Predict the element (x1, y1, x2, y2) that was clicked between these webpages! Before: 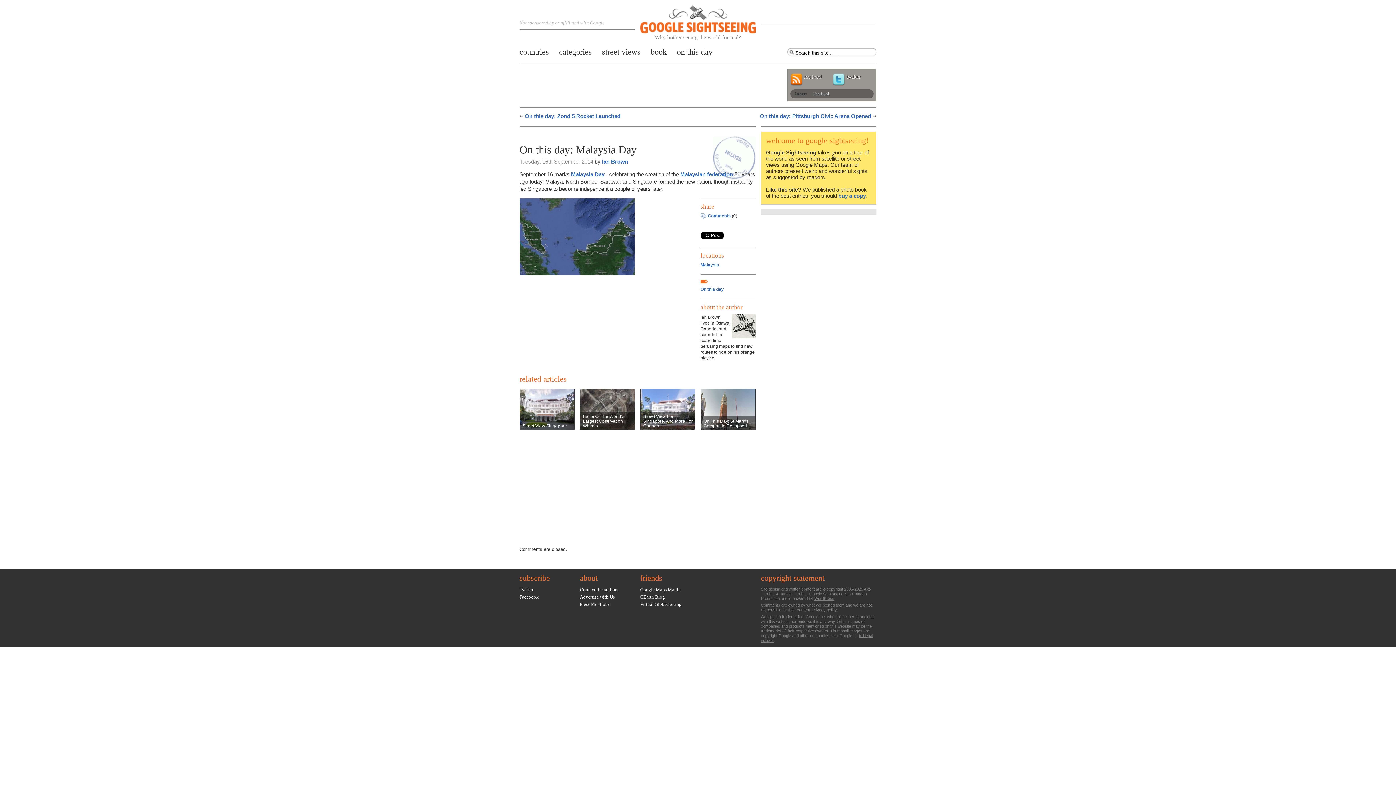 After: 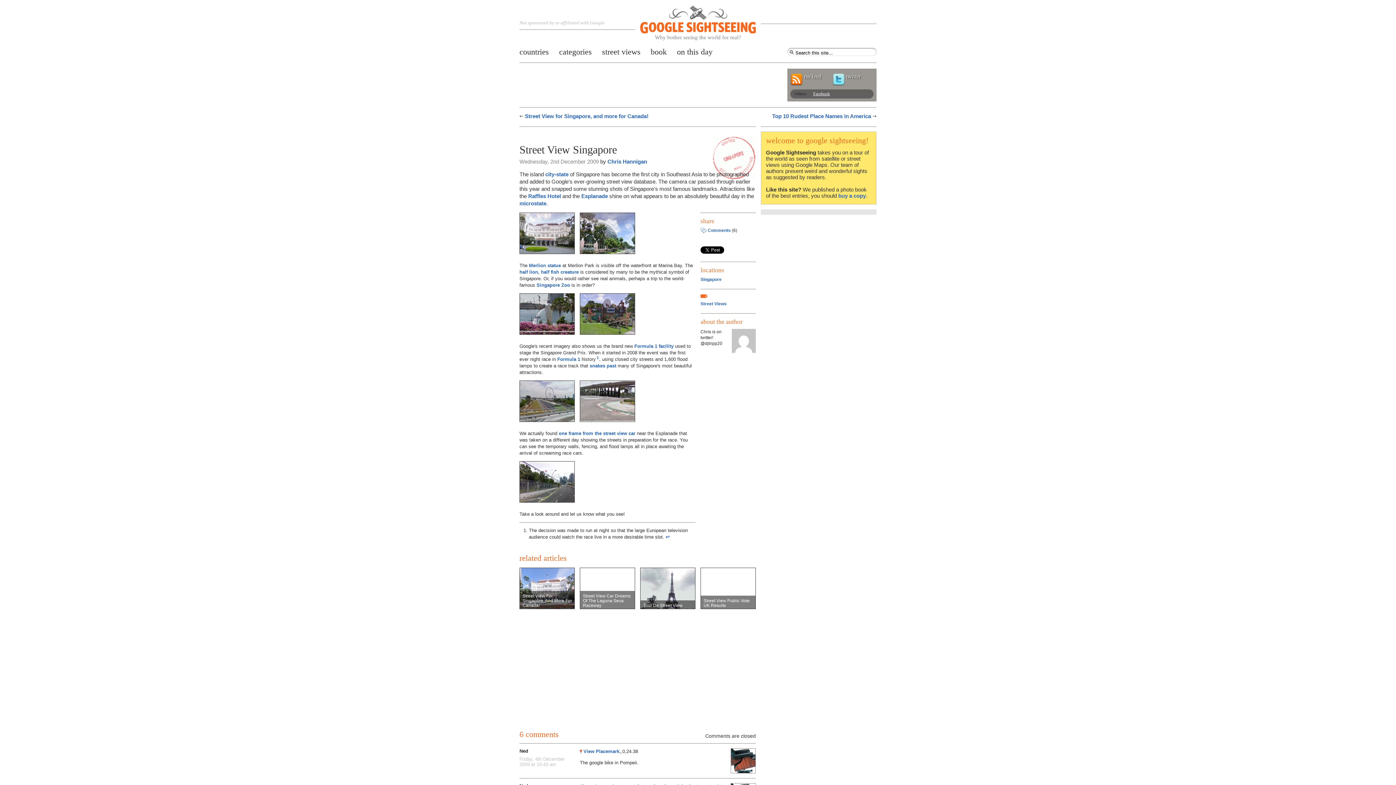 Action: label: Street View Singapore bbox: (520, 389, 574, 431)